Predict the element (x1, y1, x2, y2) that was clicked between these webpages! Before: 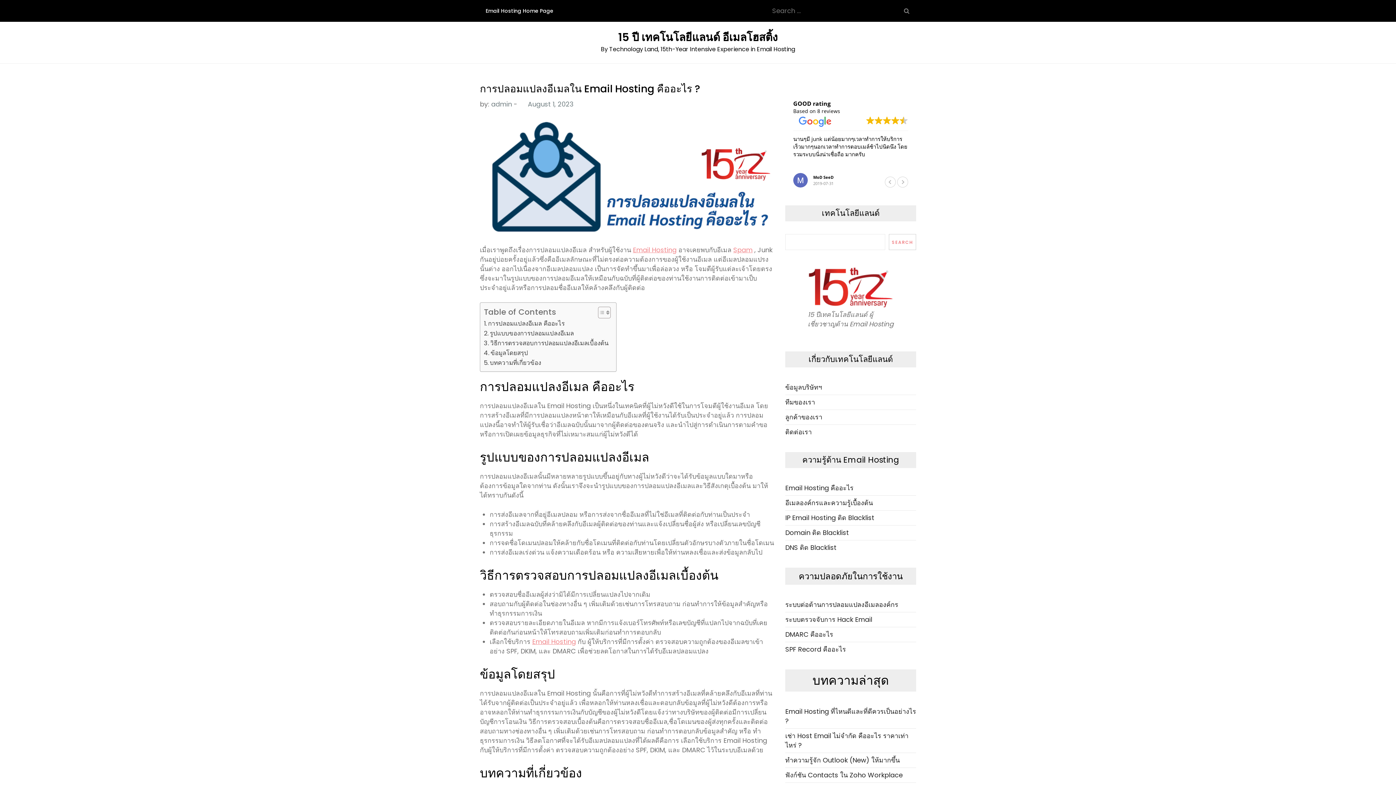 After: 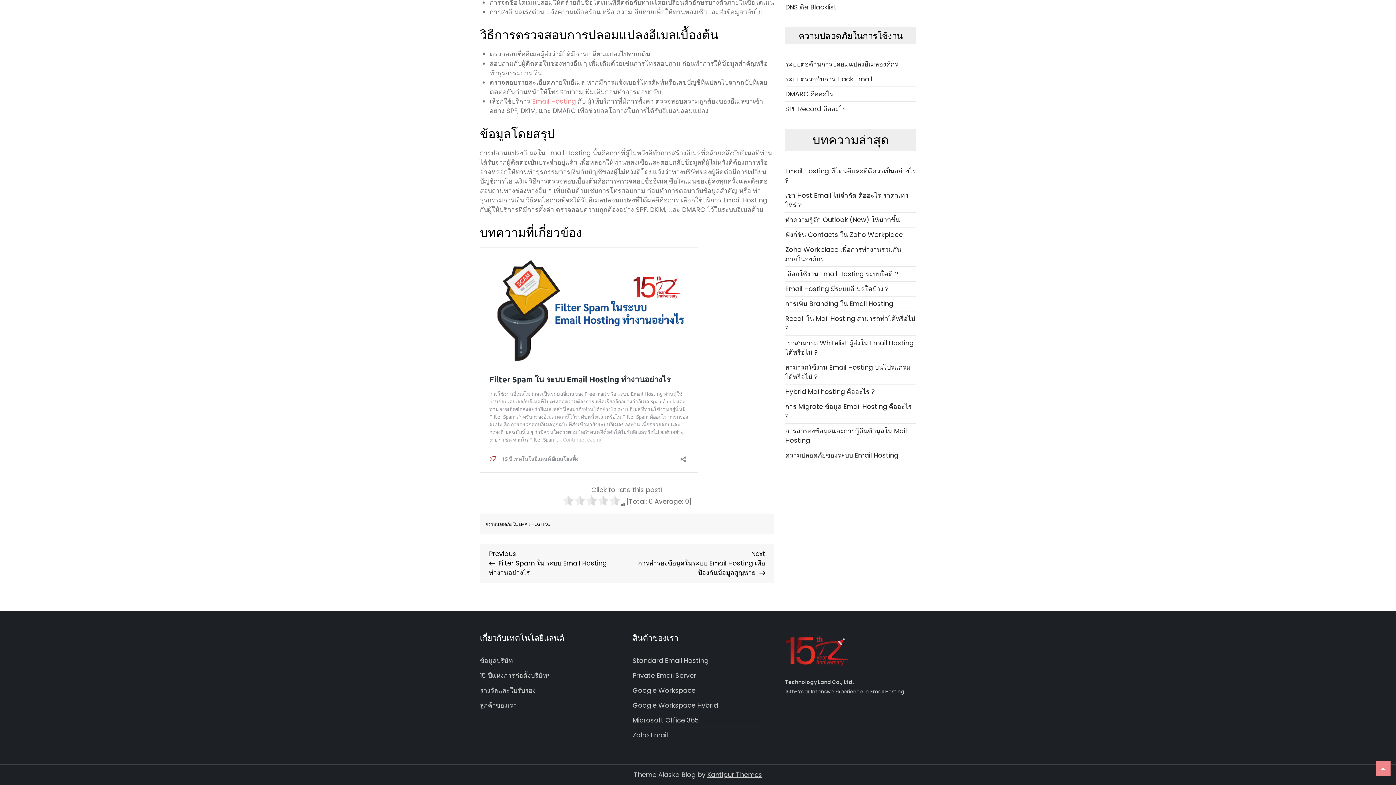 Action: label: วิธีการตรวจสอบการปลอมแปลงอีเมลเบื้องต้น bbox: (484, 338, 608, 348)